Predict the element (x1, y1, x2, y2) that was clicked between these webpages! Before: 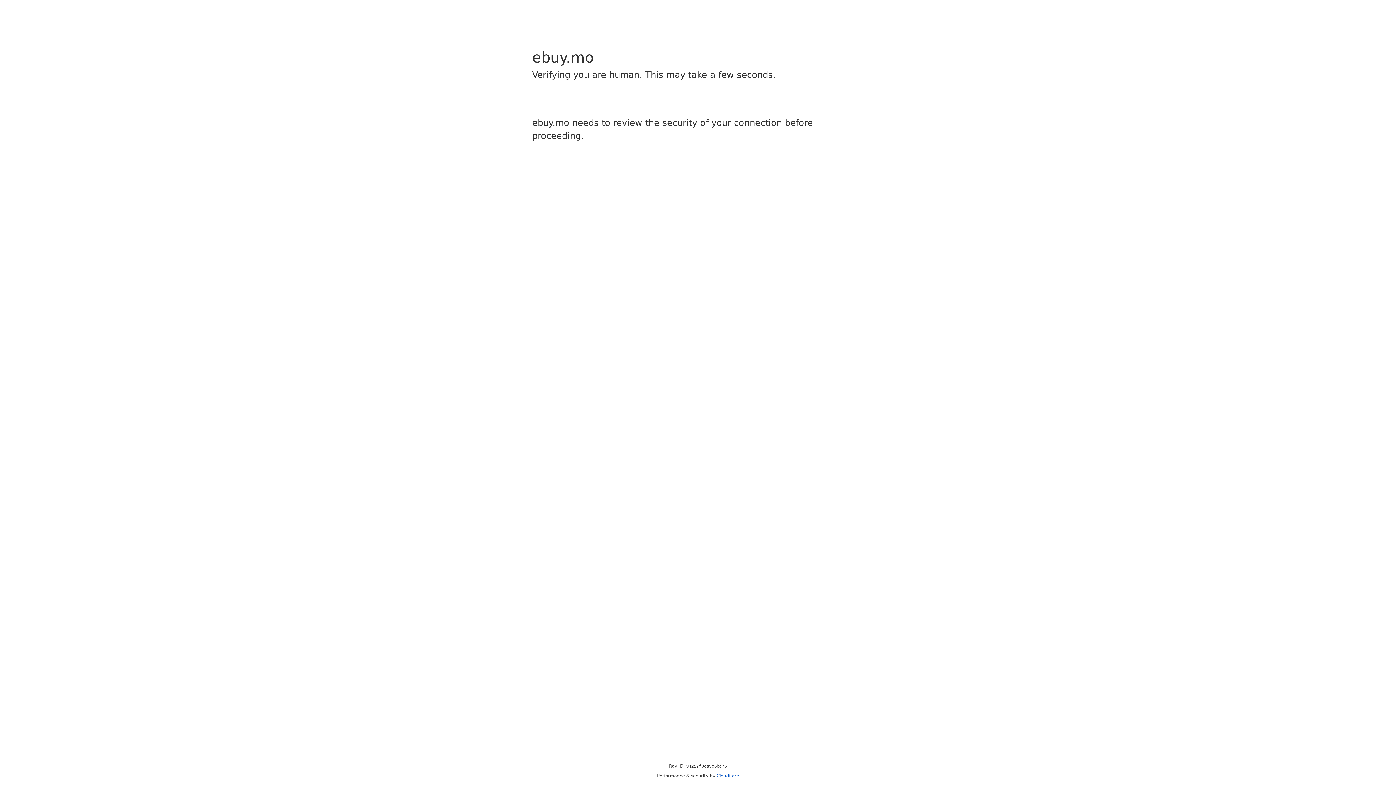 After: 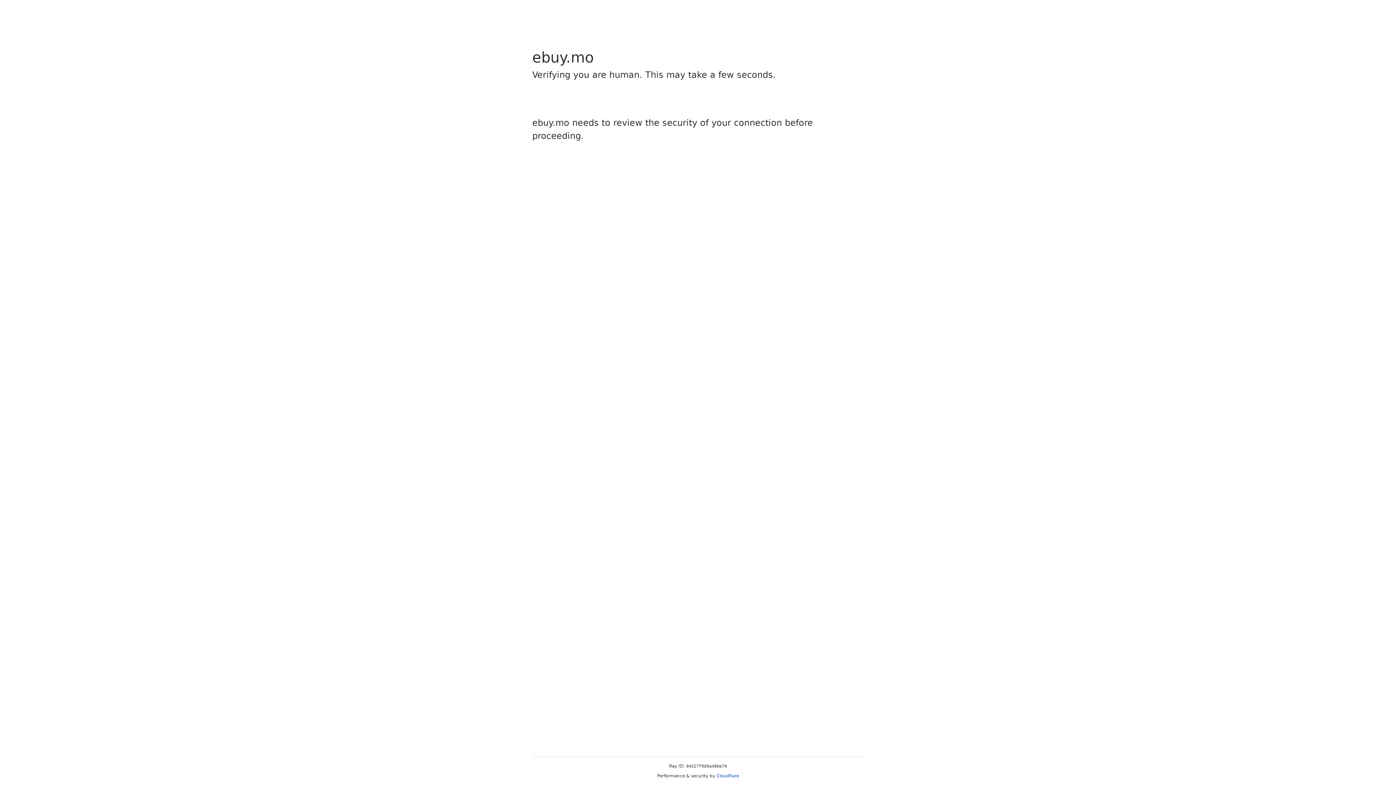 Action: bbox: (716, 773, 739, 778) label: Cloudflare